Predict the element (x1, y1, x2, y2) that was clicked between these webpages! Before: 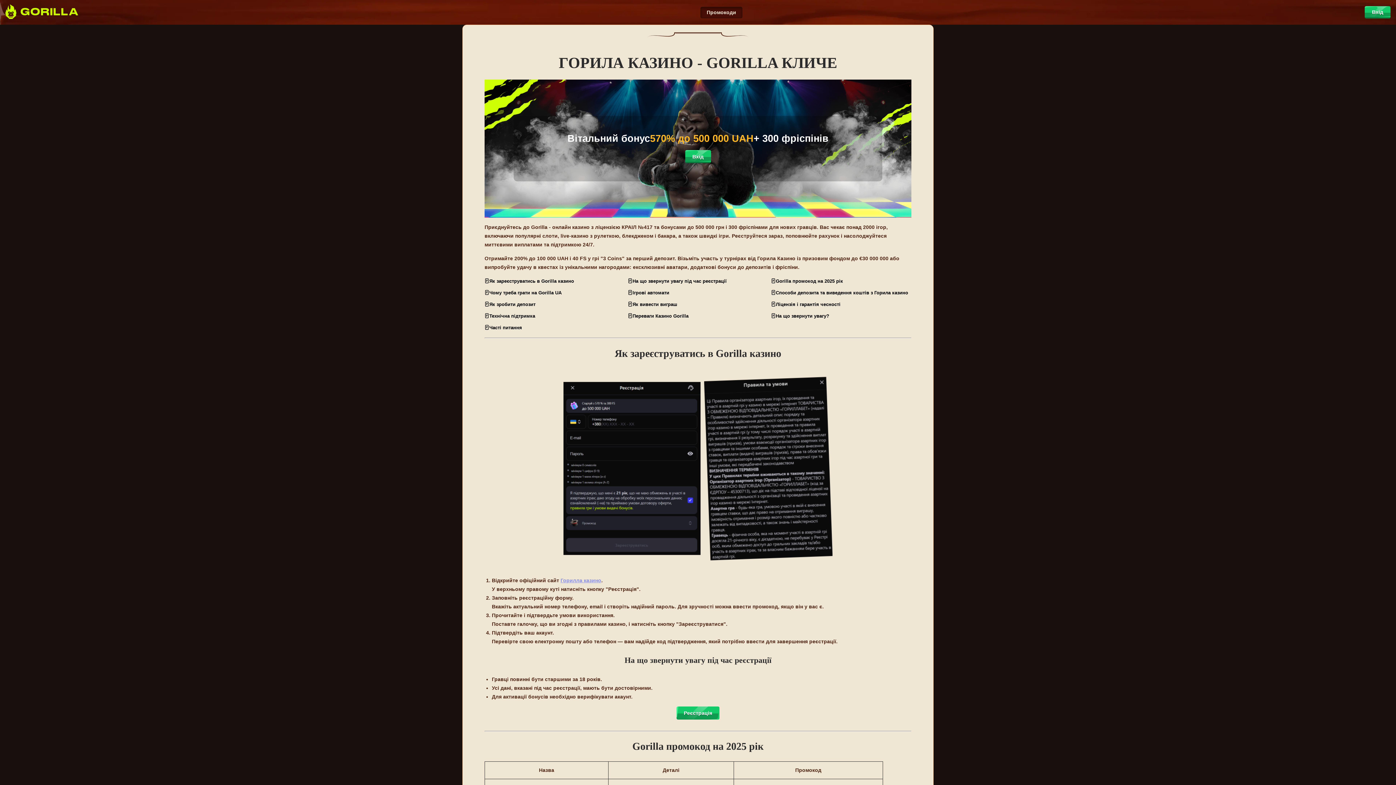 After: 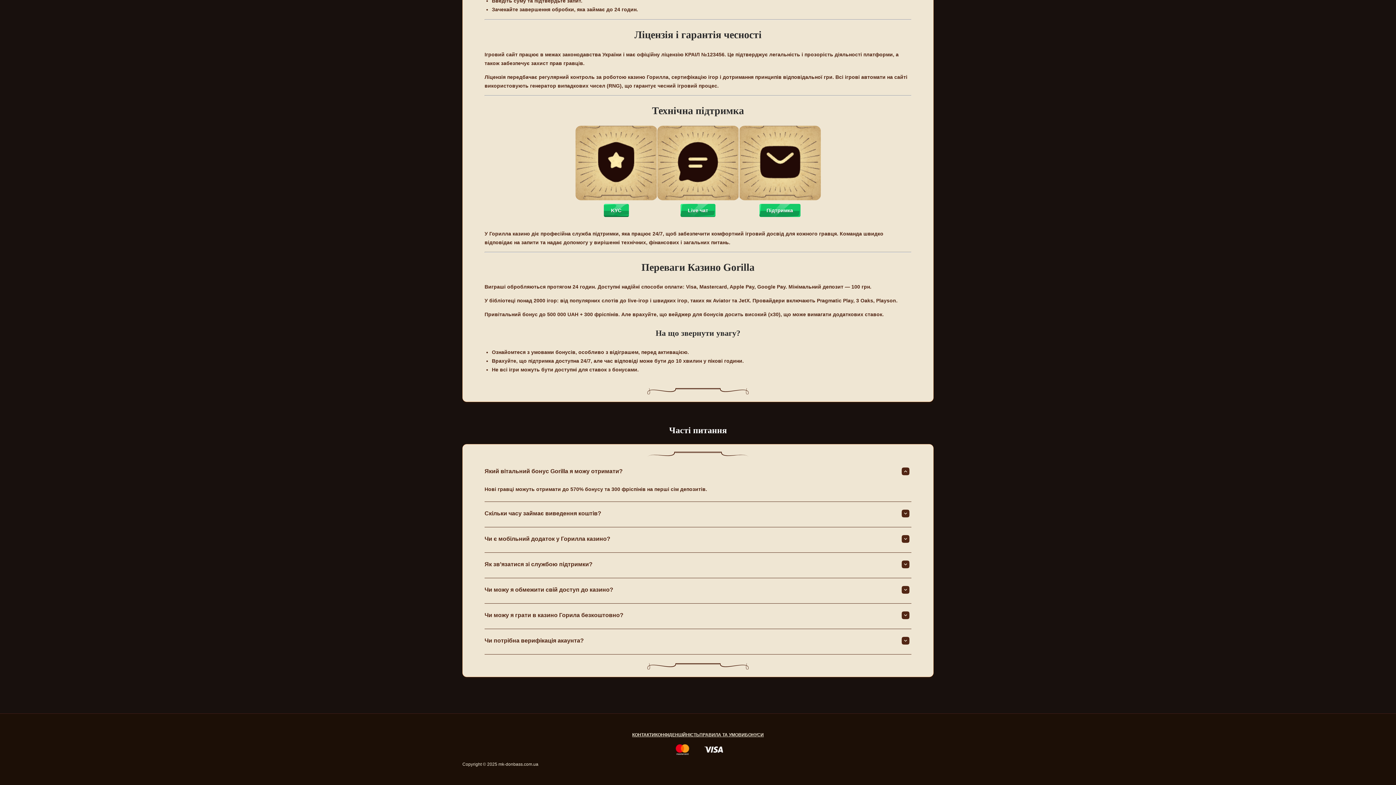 Action: label: 🃏Переваги Казино Gorilla bbox: (628, 312, 768, 320)